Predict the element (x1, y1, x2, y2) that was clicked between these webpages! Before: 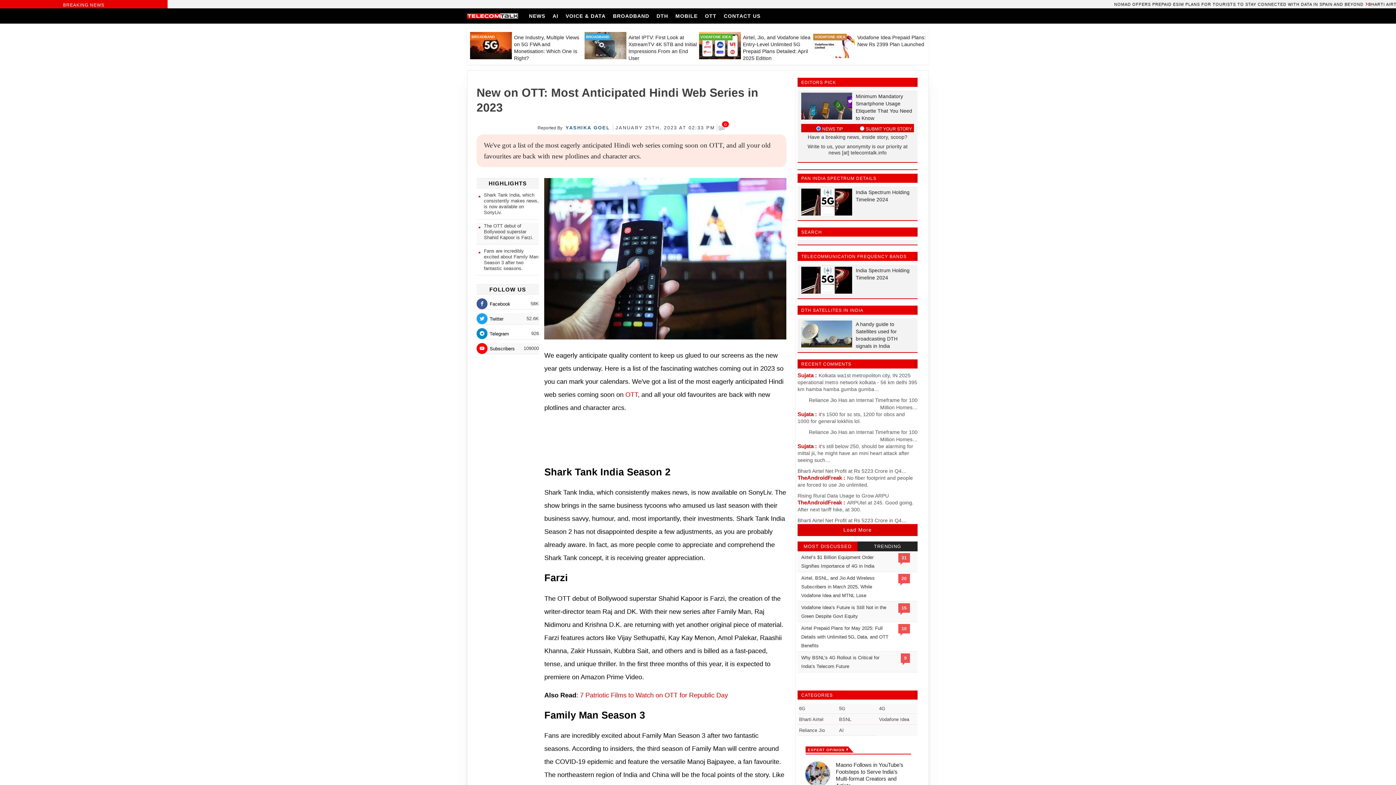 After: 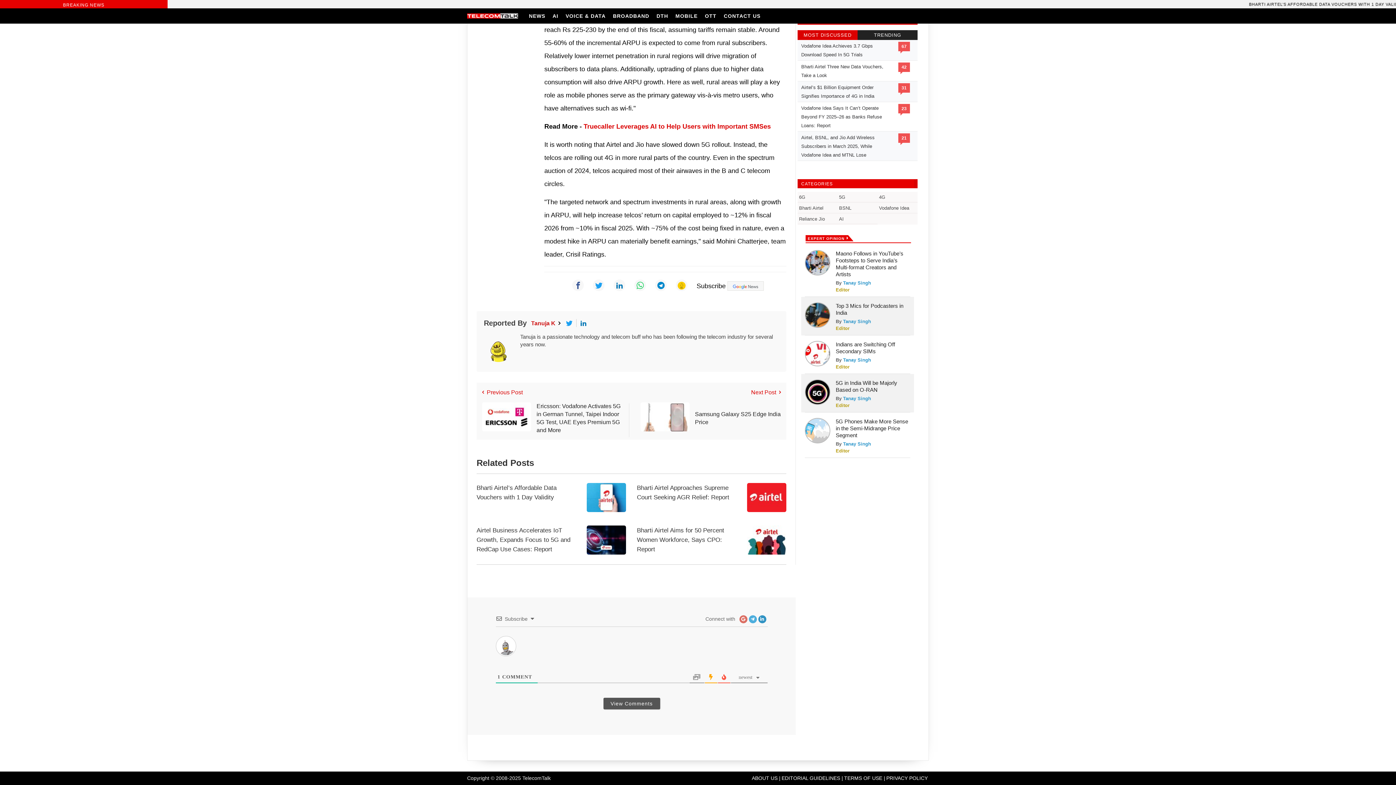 Action: label: Rising Rural Data Usage to Grow ARPU bbox: (797, 492, 889, 499)